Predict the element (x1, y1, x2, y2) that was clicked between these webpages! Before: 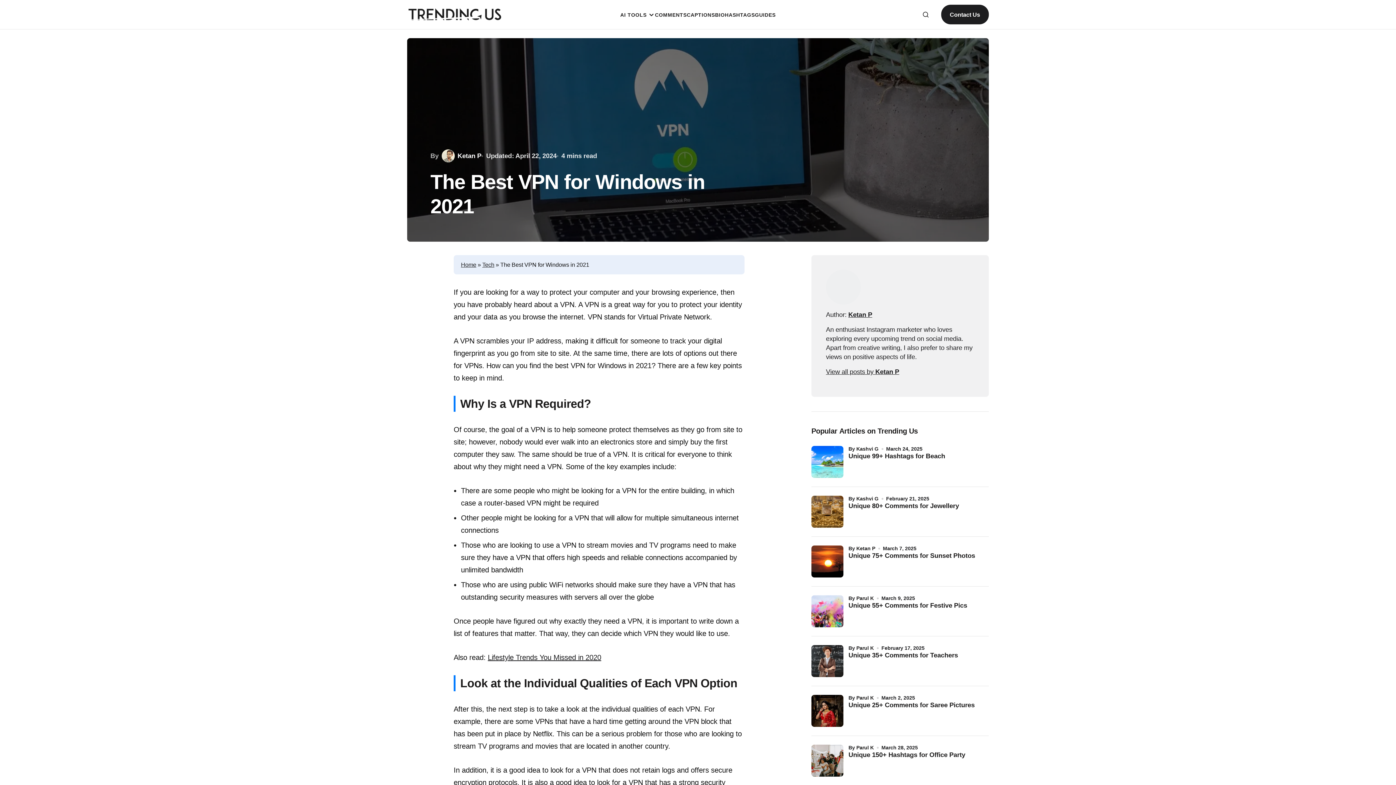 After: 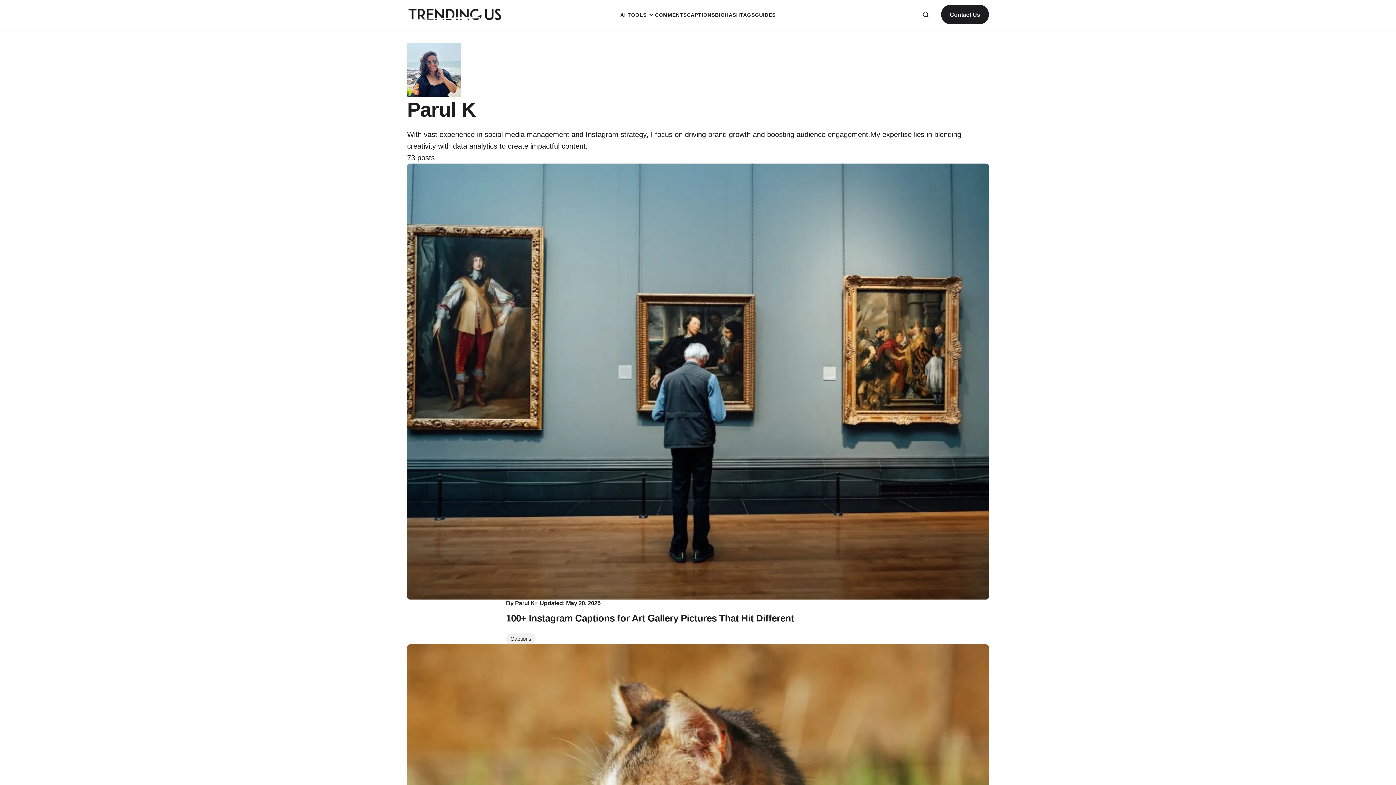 Action: bbox: (856, 495, 878, 501) label: Kashvi G